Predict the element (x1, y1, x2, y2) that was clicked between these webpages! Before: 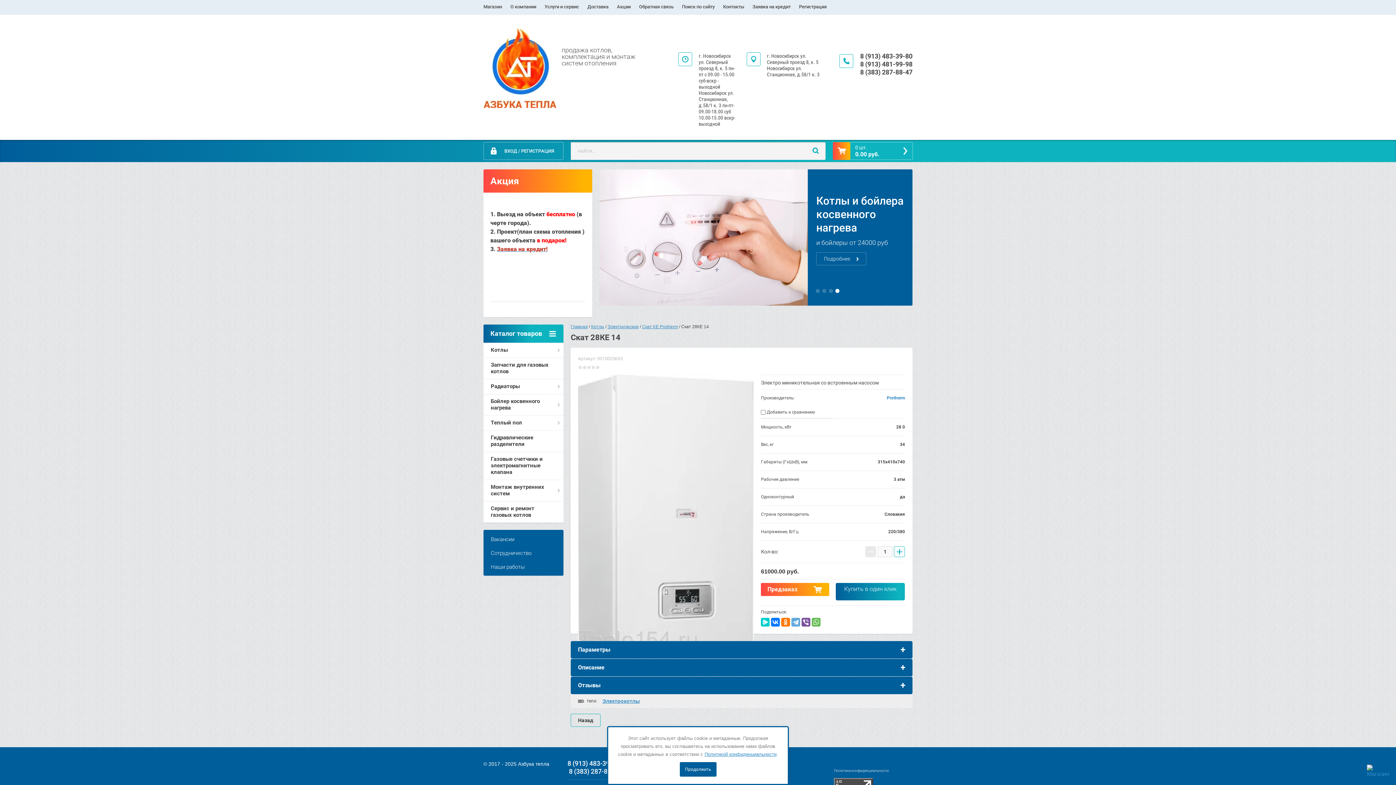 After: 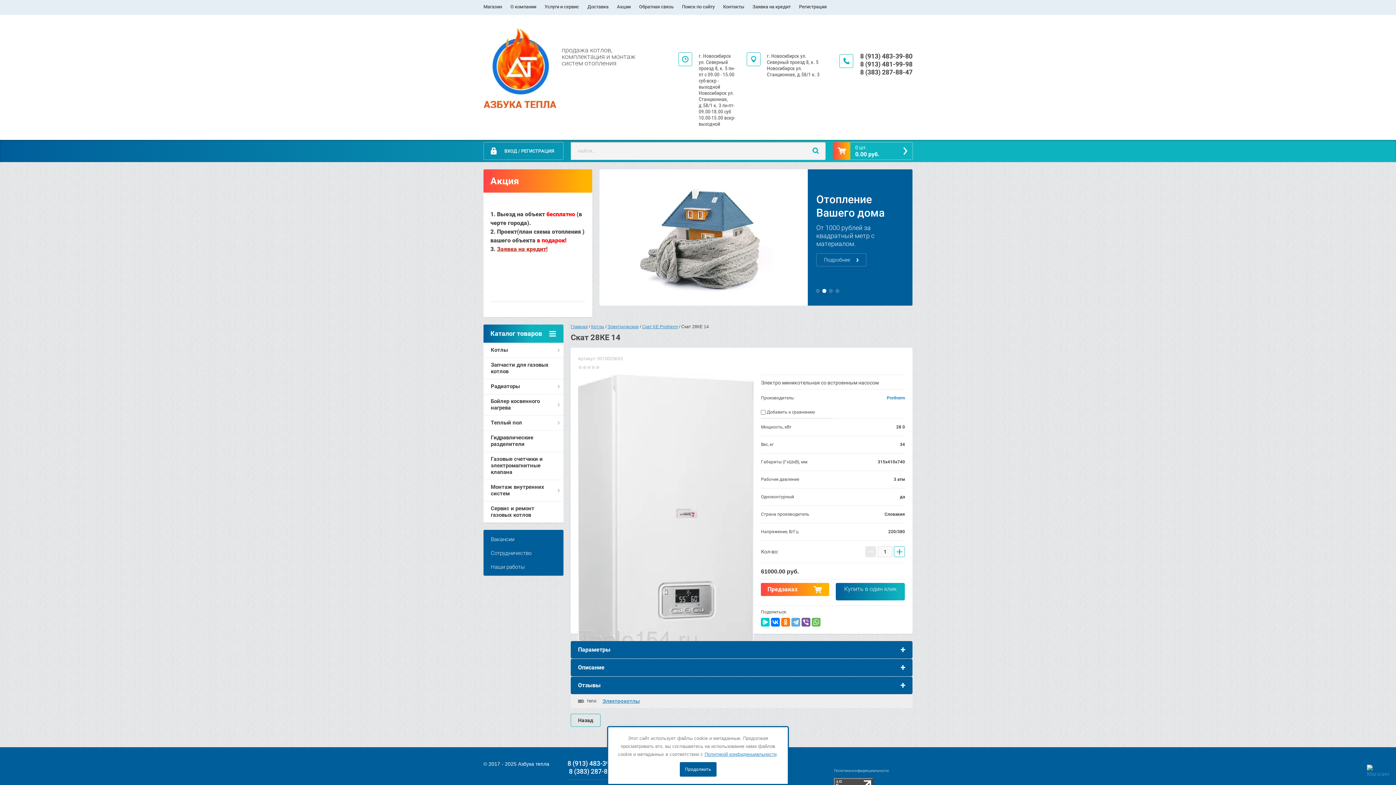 Action: bbox: (569, 767, 620, 775) label: 8 (383) 287-88-47